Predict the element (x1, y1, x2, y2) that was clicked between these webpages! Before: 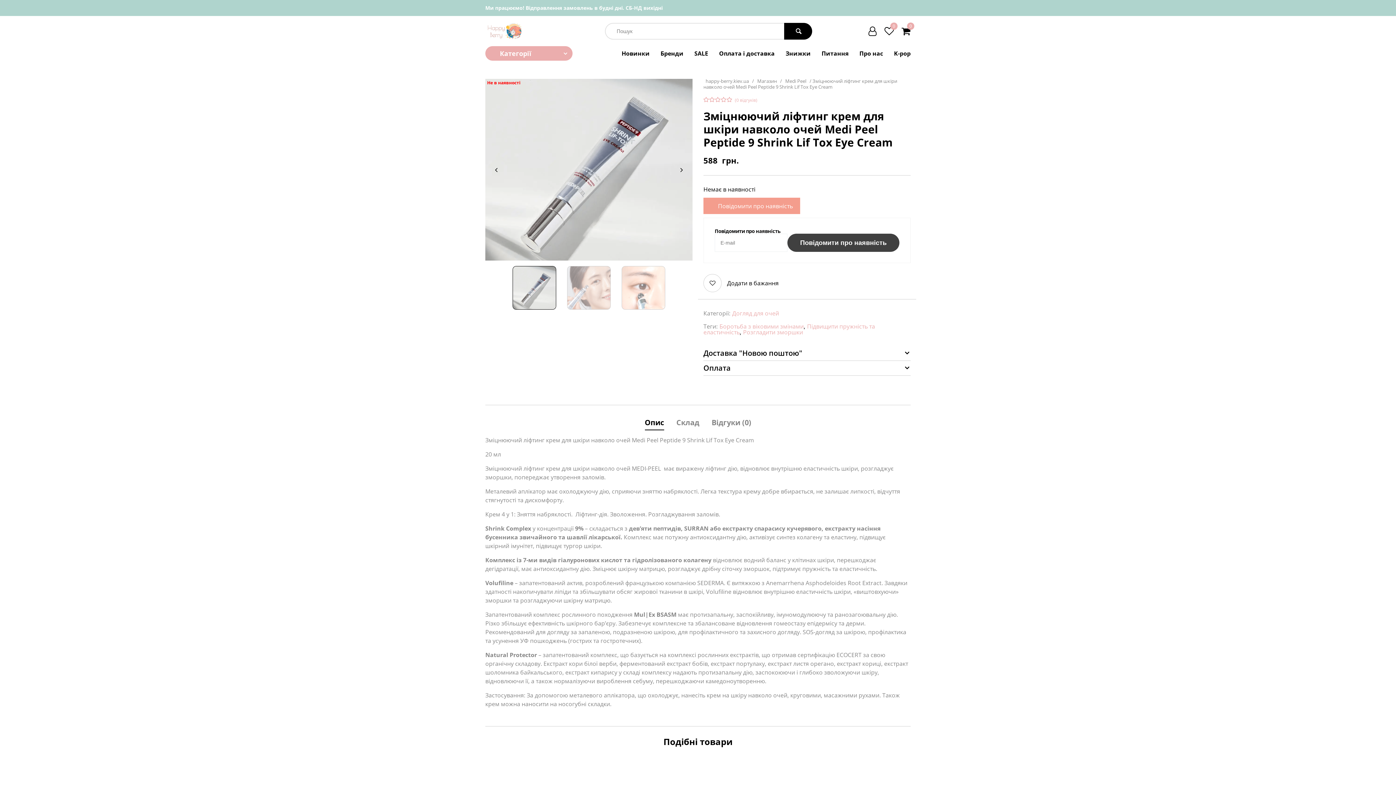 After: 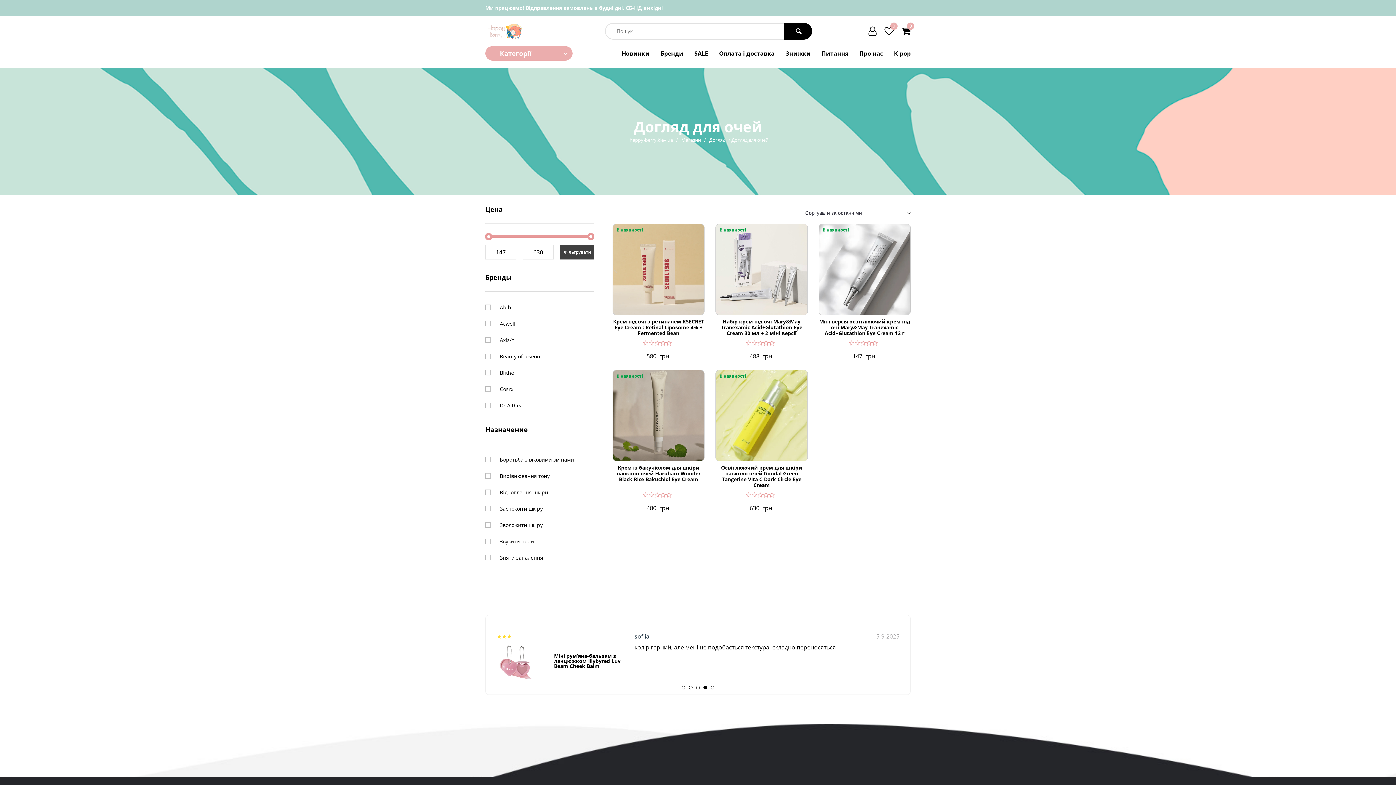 Action: label: Догляд для очей bbox: (732, 309, 779, 317)